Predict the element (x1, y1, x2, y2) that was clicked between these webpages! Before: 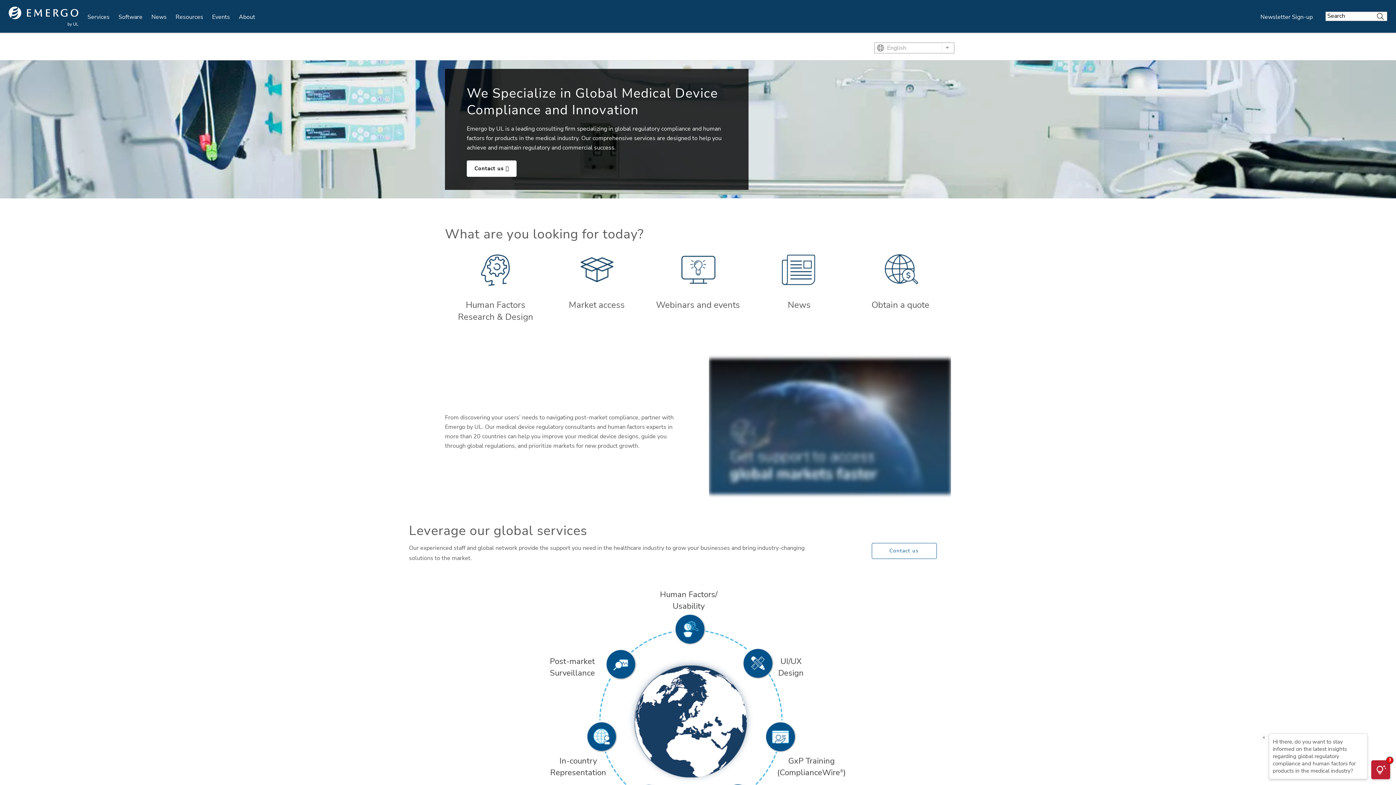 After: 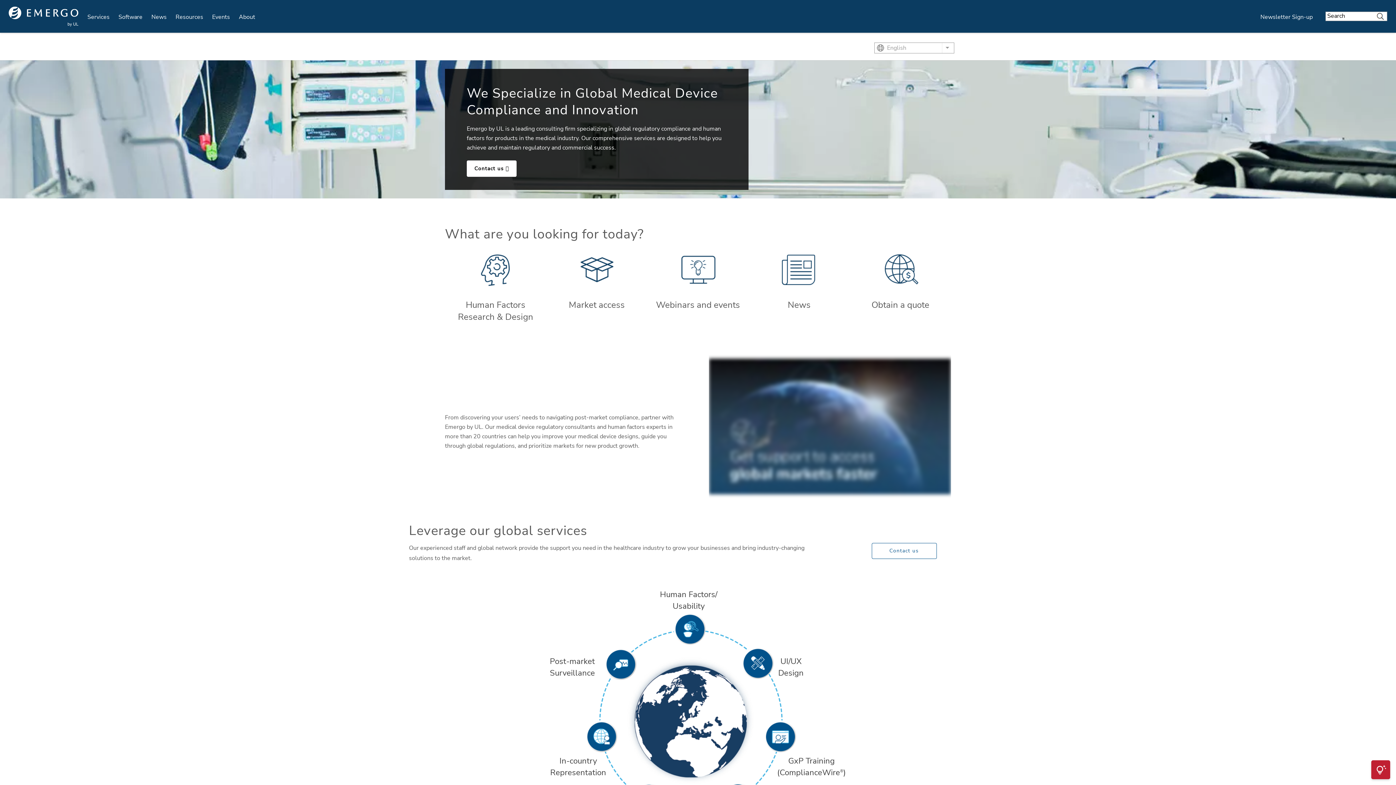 Action: bbox: (8, 6, 78, 26) label: UL logo